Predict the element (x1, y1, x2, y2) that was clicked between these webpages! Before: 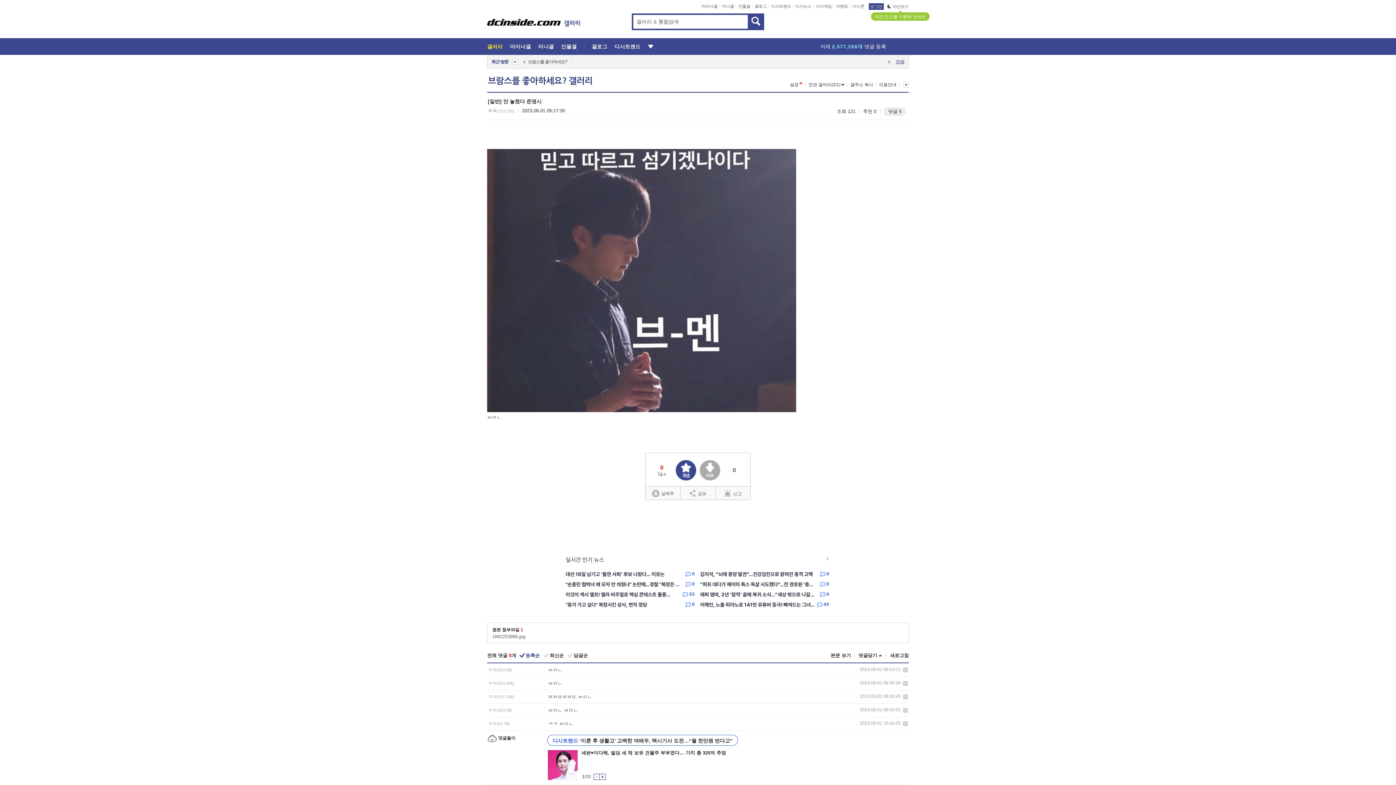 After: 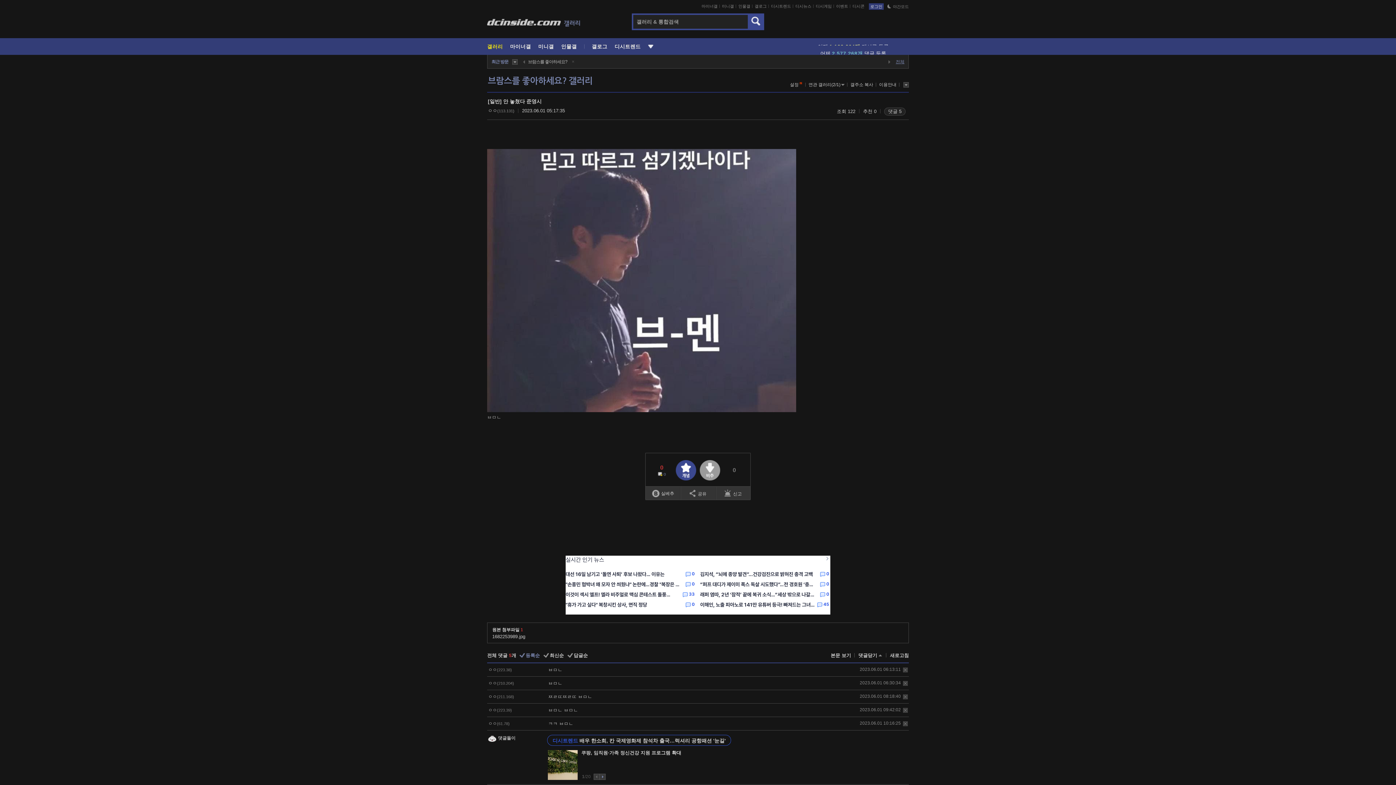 Action: bbox: (887, 4, 909, 8) label: 야간모드